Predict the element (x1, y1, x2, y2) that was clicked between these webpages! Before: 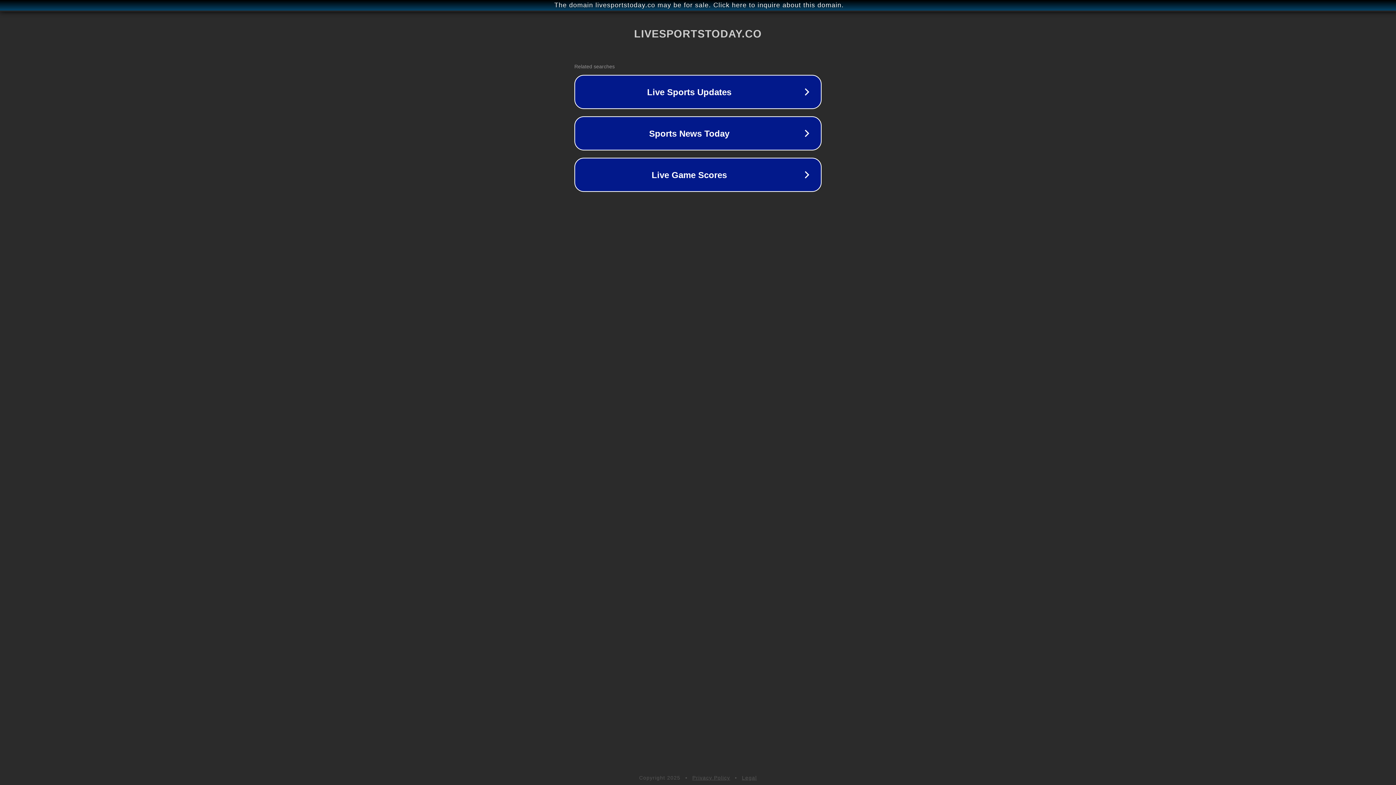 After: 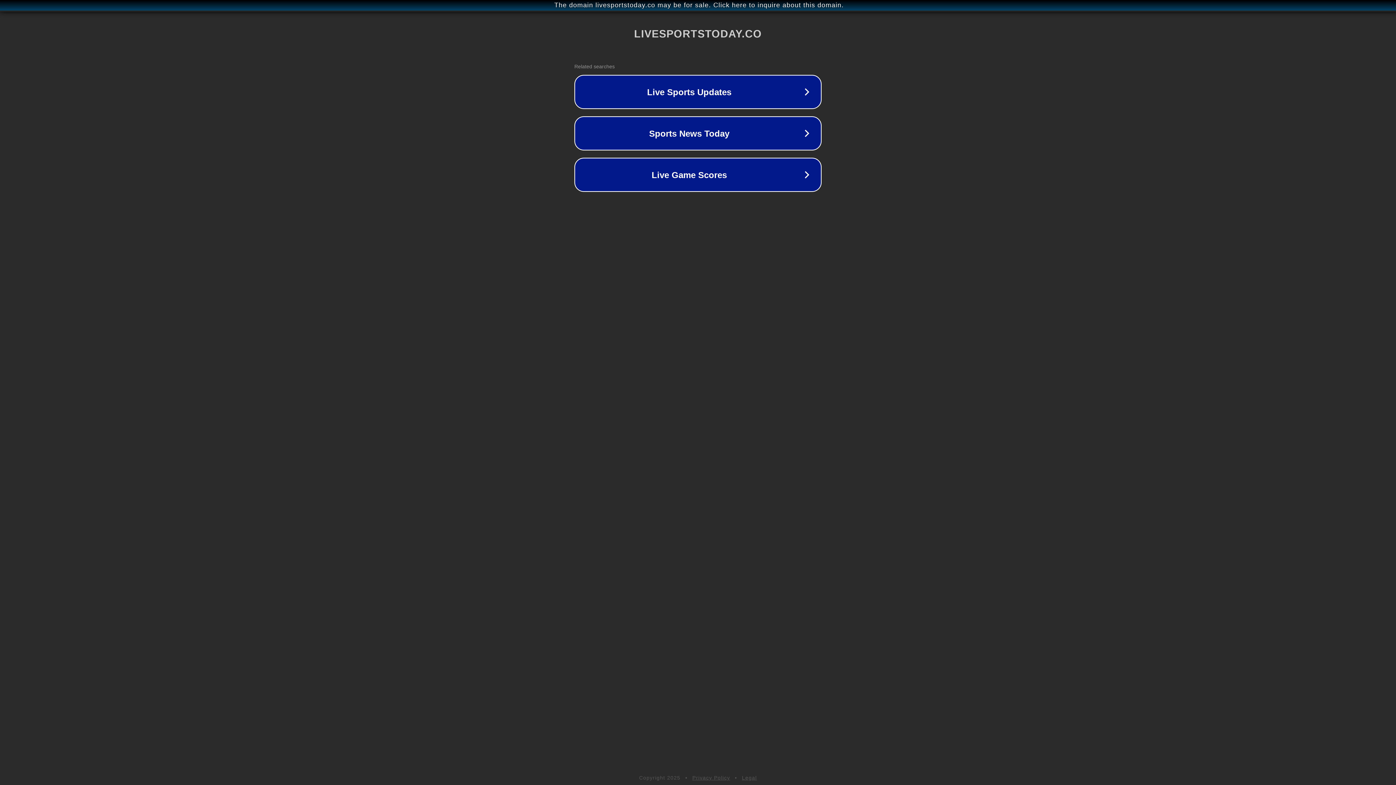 Action: bbox: (742, 775, 757, 781) label: Legal